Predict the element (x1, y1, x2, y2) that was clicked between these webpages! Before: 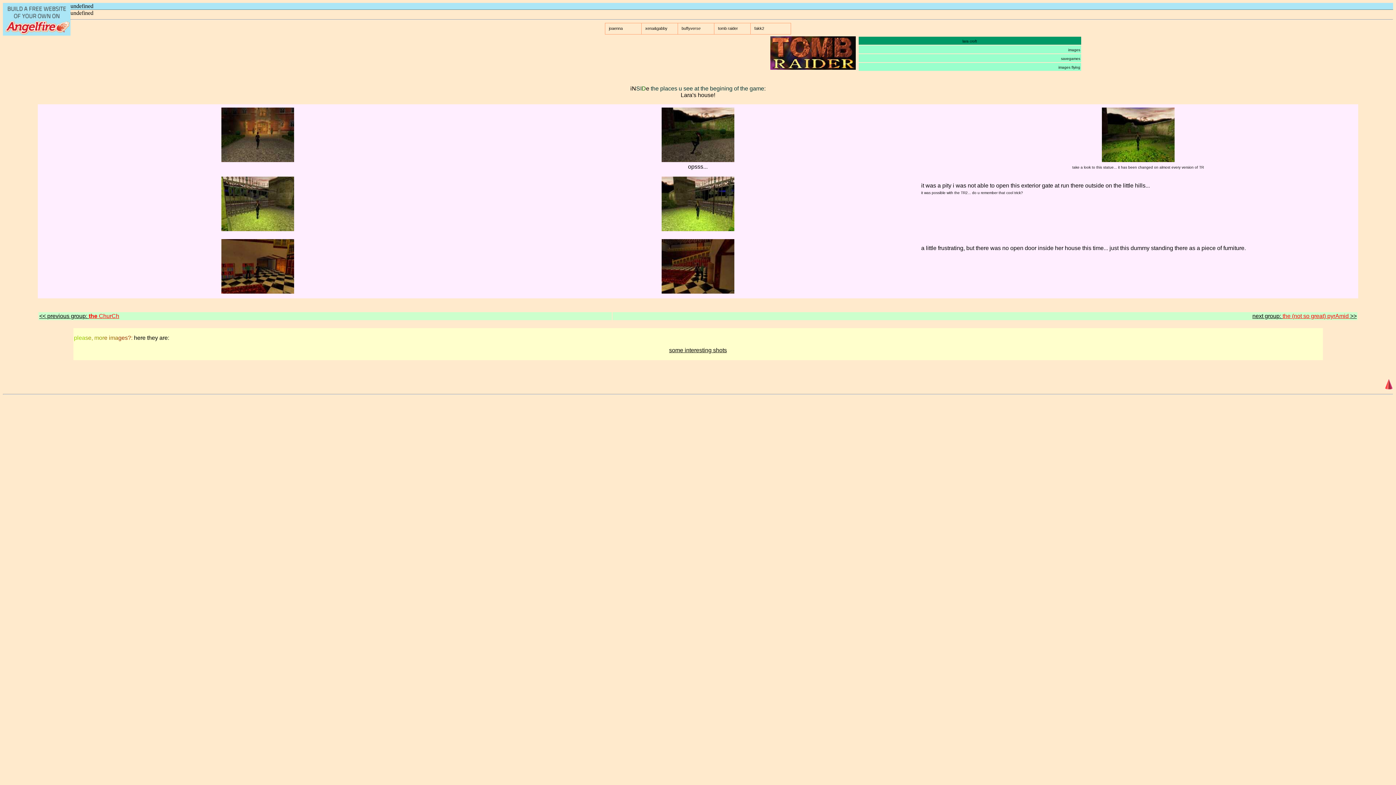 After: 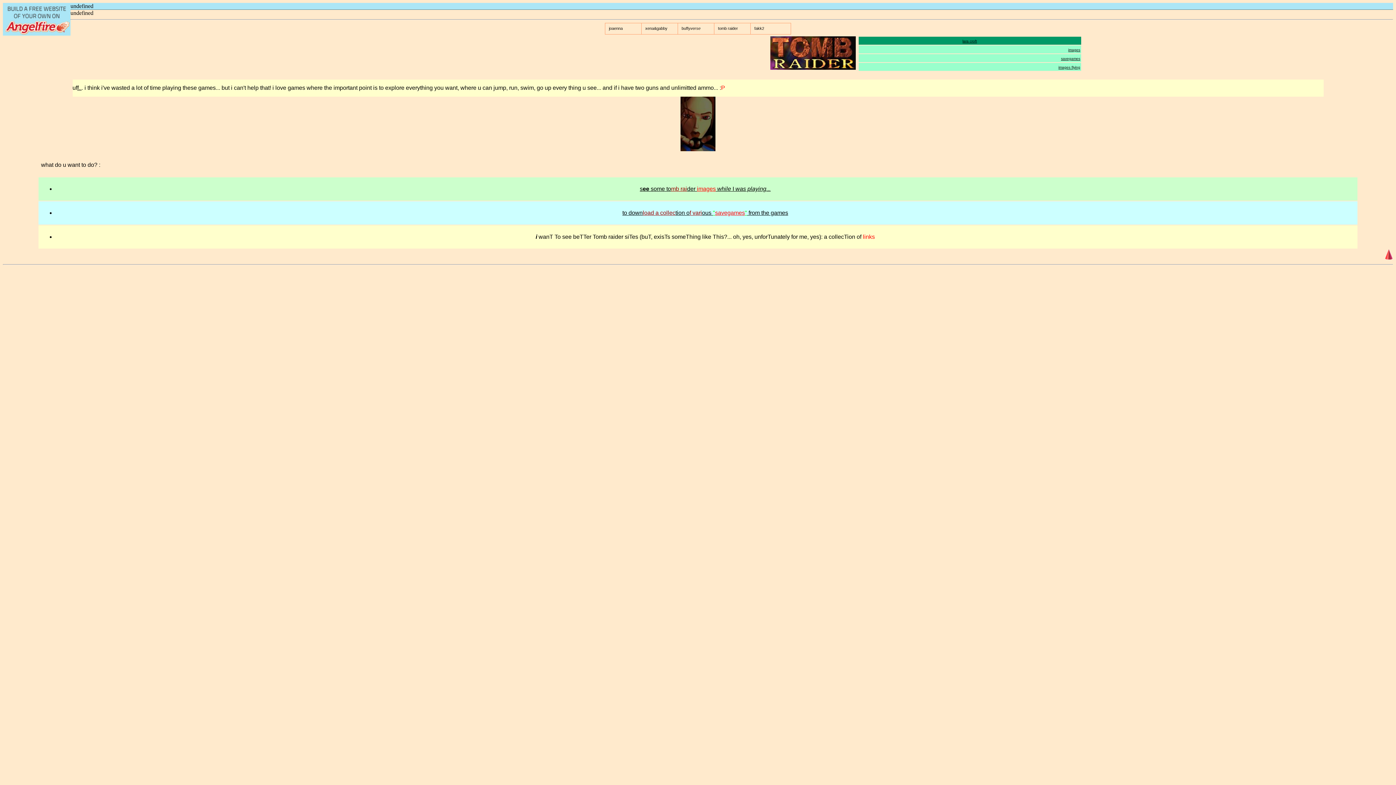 Action: label: lara croft bbox: (962, 37, 977, 43)